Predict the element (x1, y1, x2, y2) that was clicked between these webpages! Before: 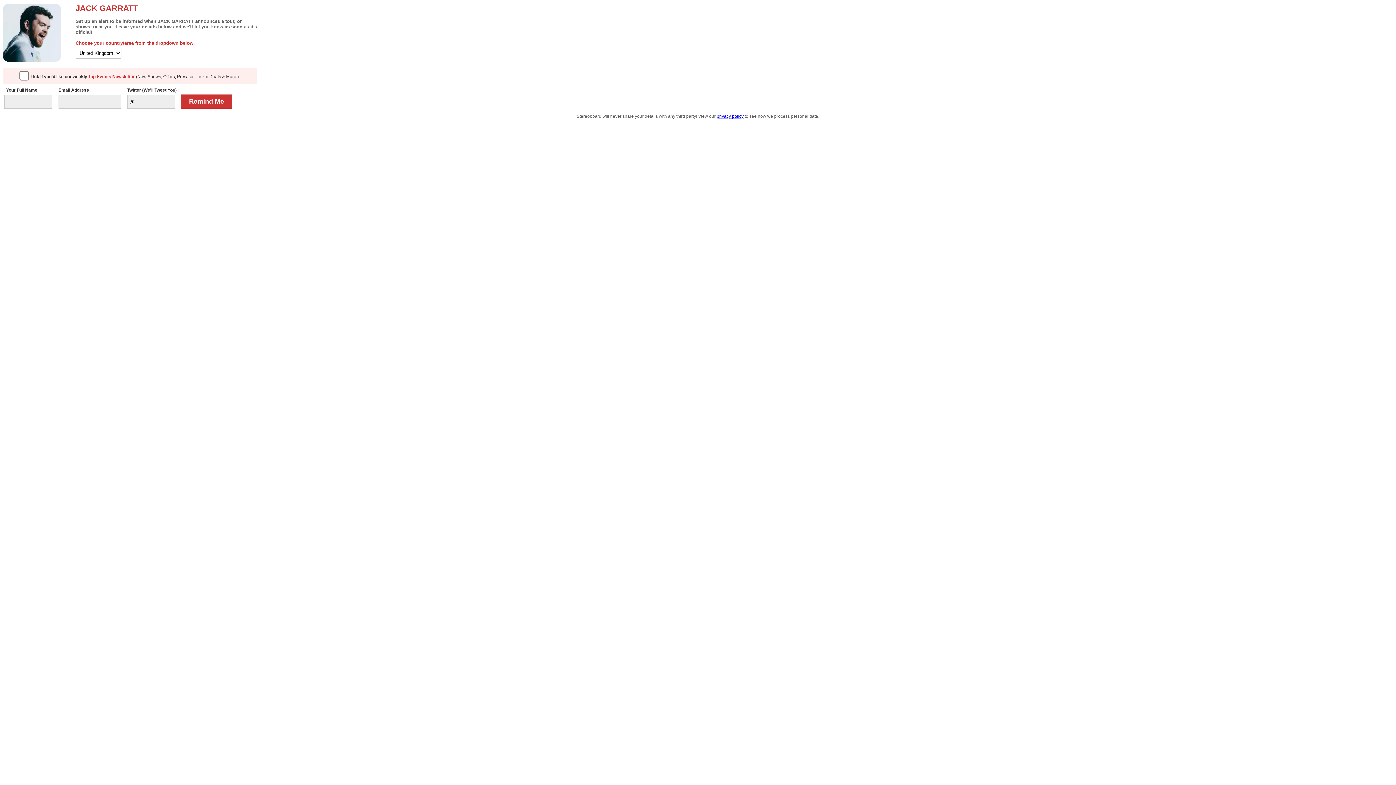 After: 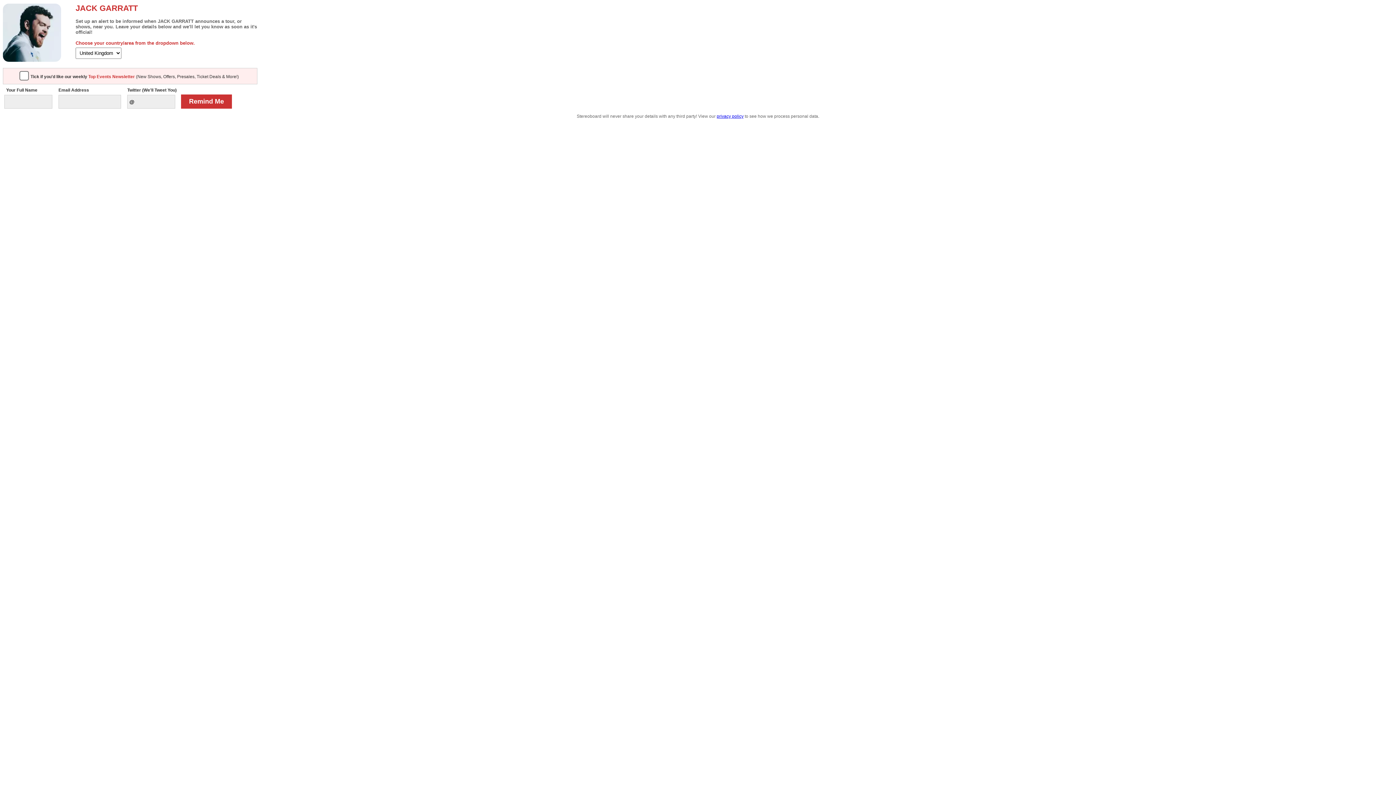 Action: label: privacy policy bbox: (716, 113, 743, 118)